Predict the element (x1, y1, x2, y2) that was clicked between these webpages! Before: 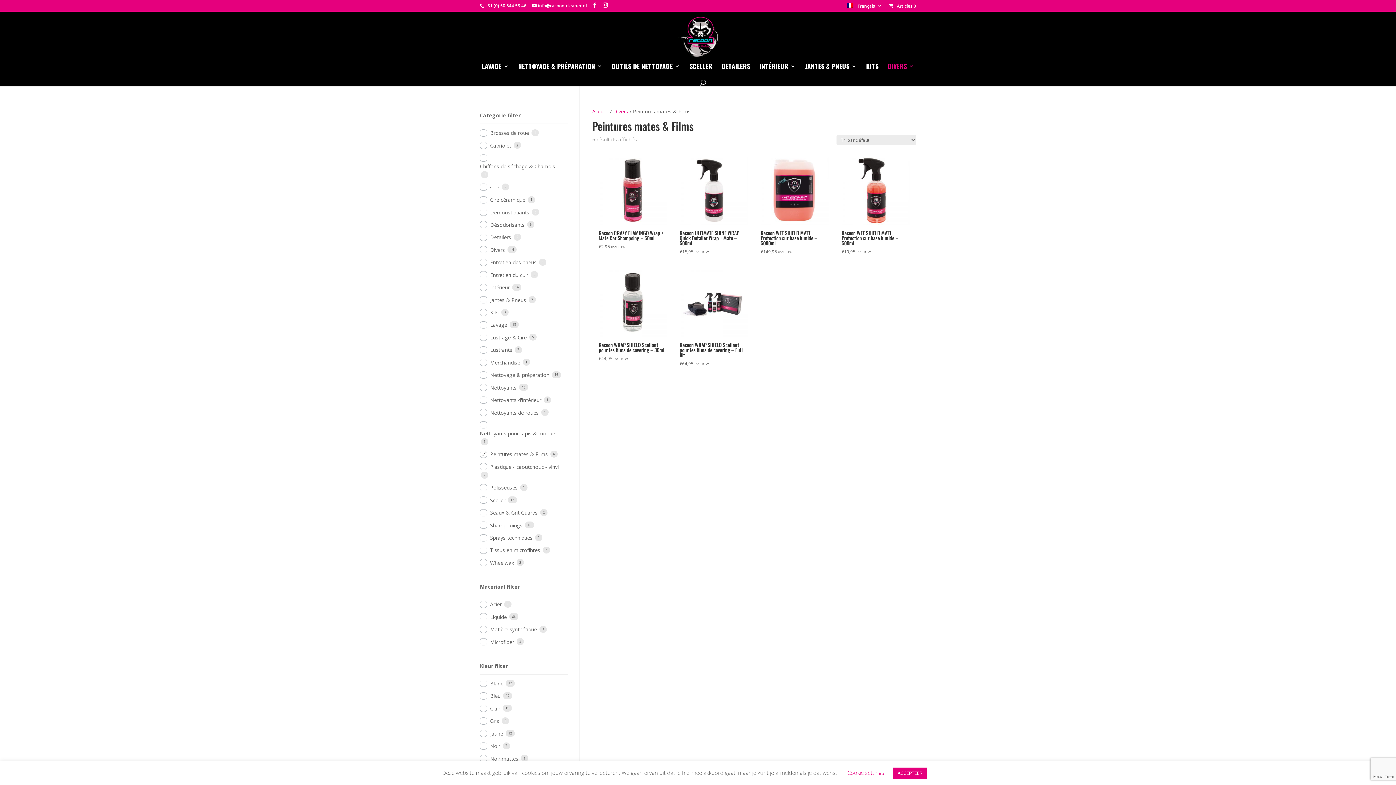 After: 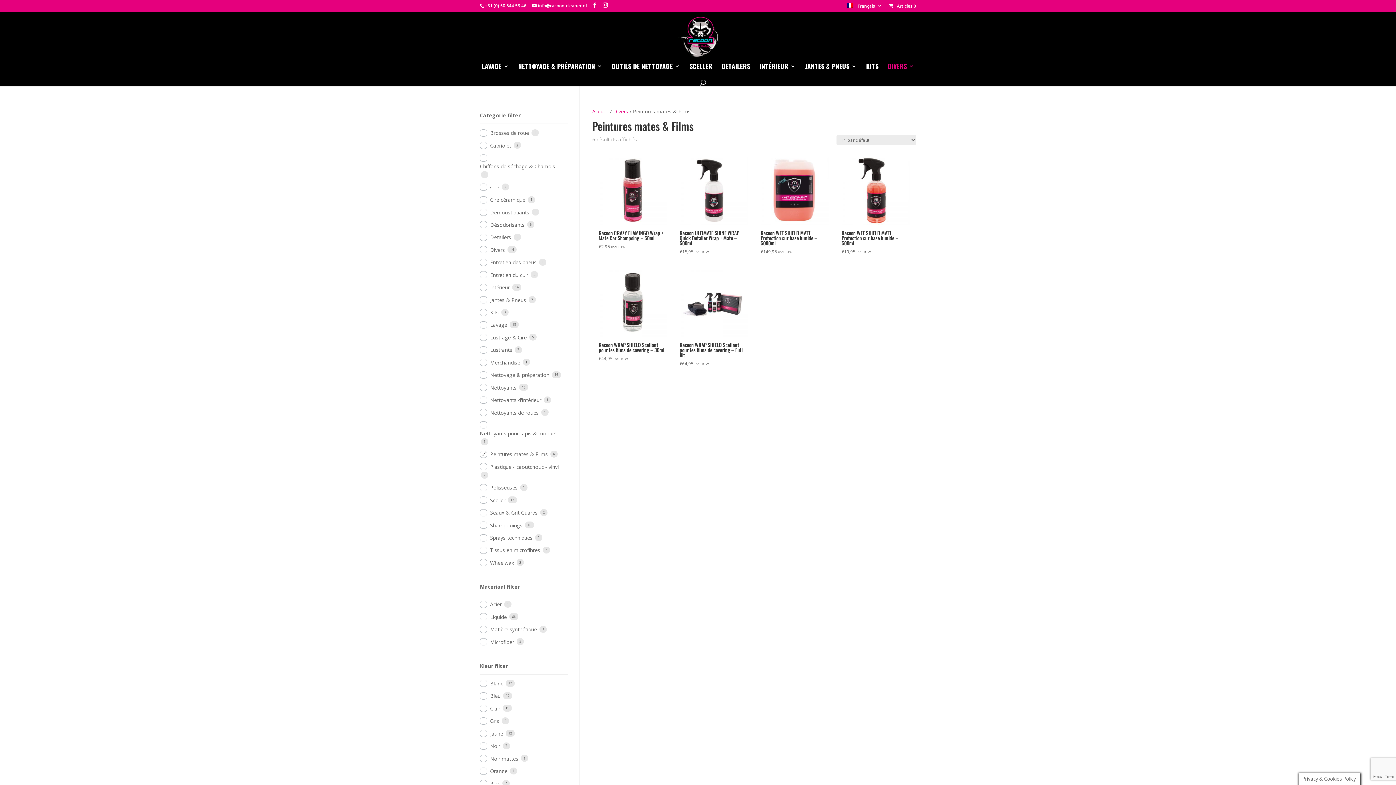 Action: label: ACCEPTEER bbox: (893, 768, 926, 779)